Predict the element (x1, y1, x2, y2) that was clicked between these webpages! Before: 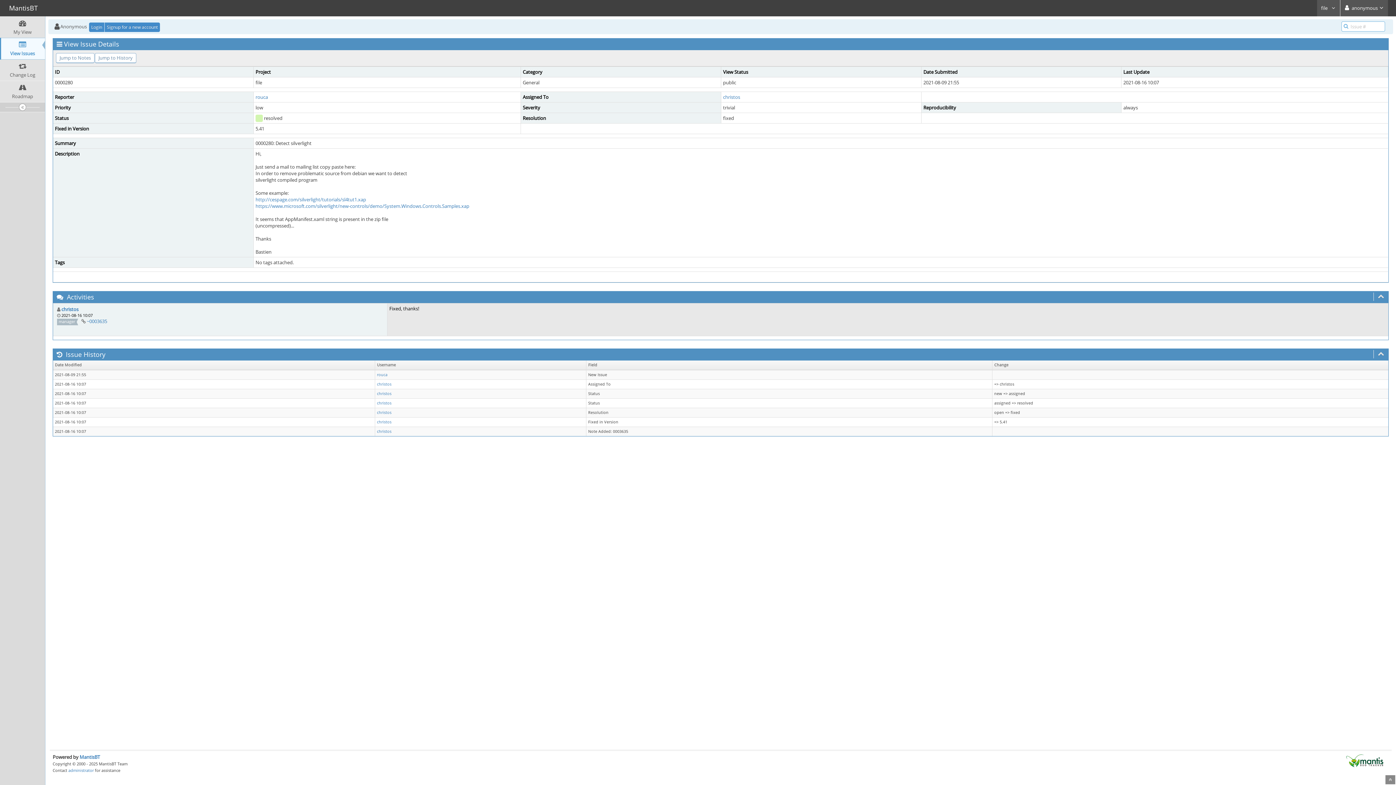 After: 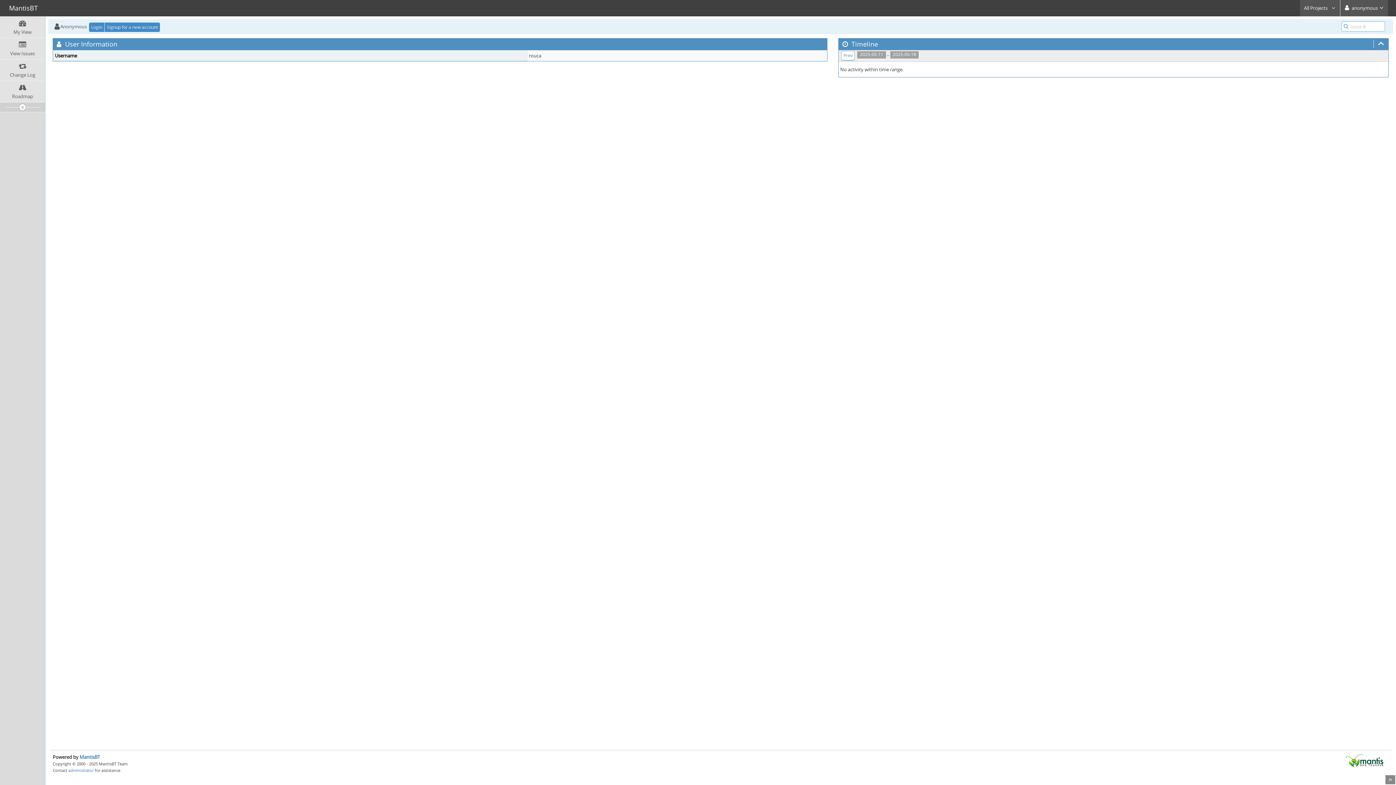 Action: bbox: (255, 93, 268, 100) label: rouca